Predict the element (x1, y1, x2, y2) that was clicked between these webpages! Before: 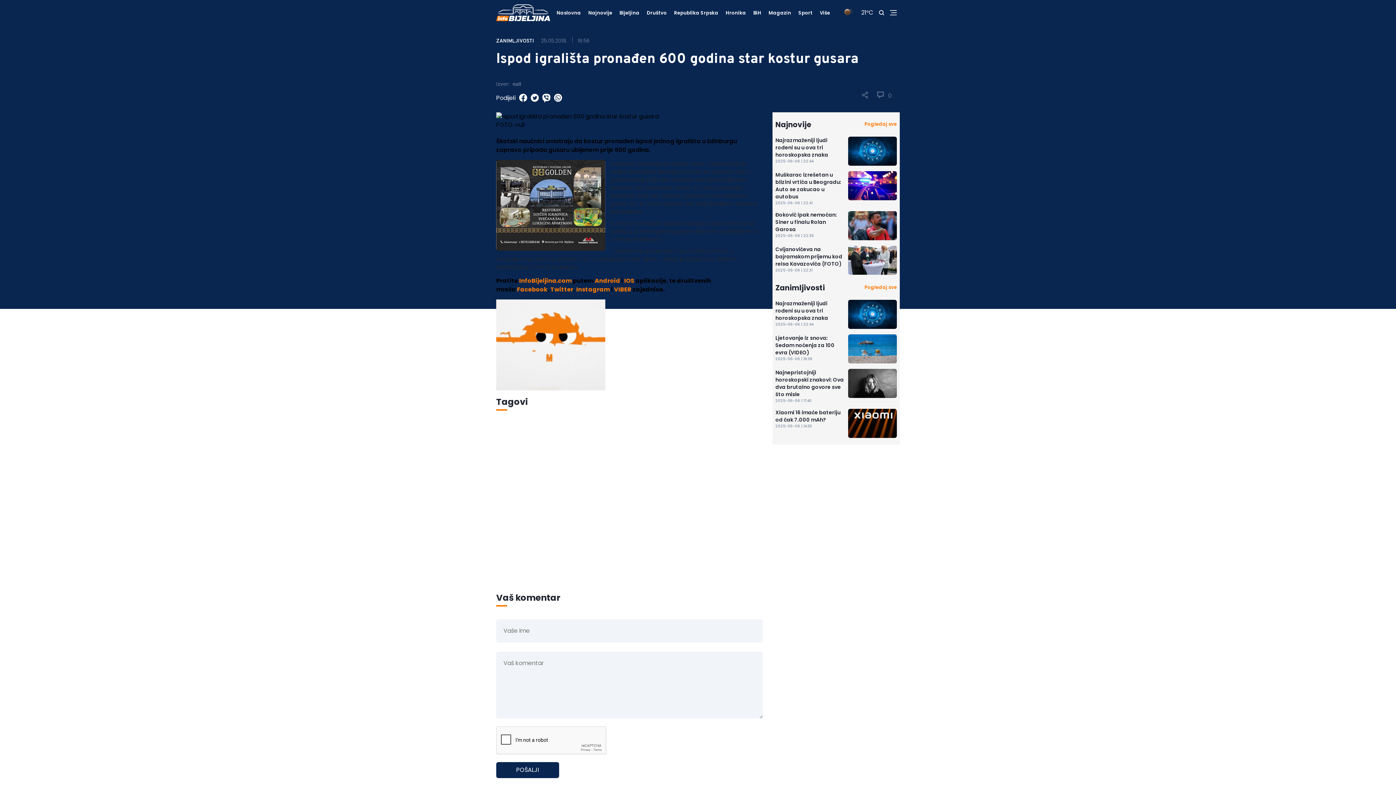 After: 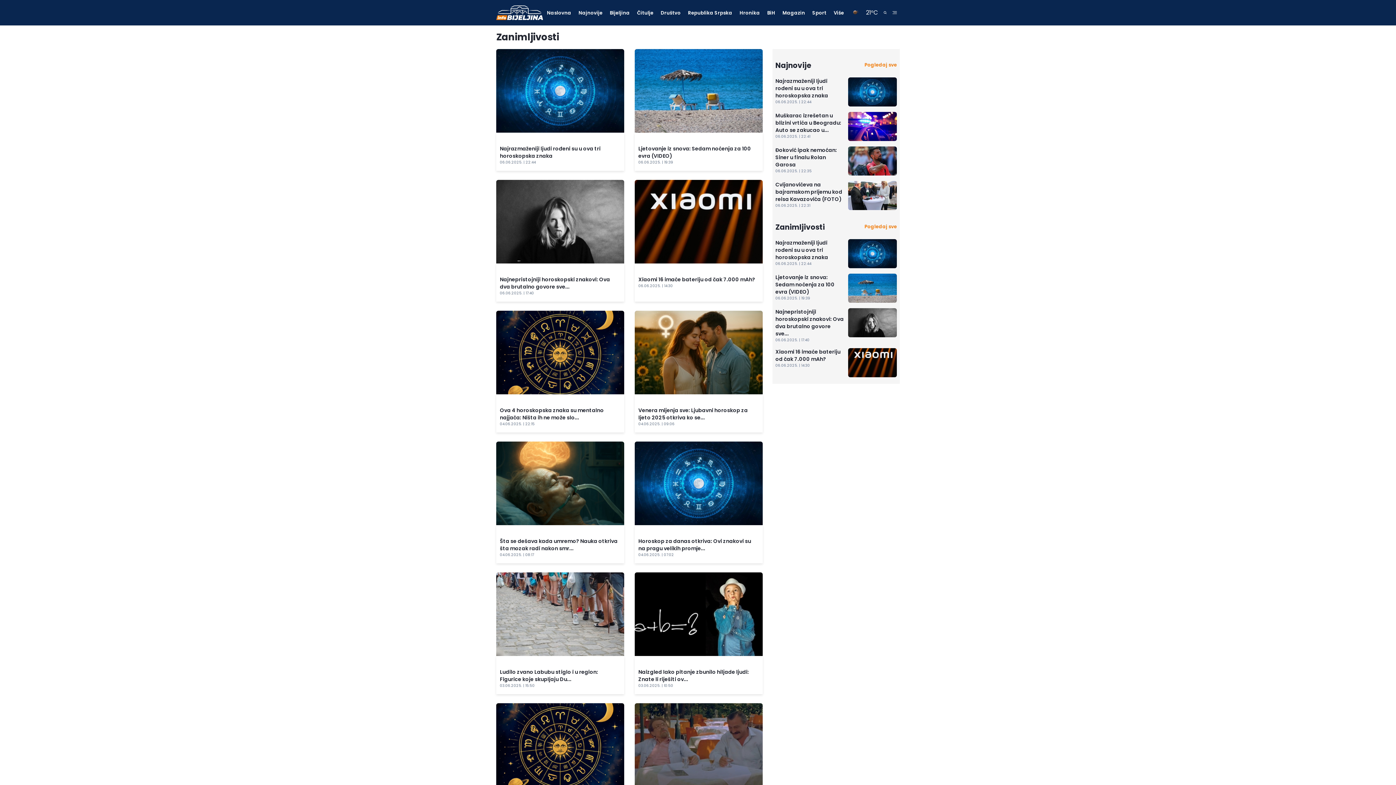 Action: label: Pogledaj sve bbox: (864, 407, 897, 414)